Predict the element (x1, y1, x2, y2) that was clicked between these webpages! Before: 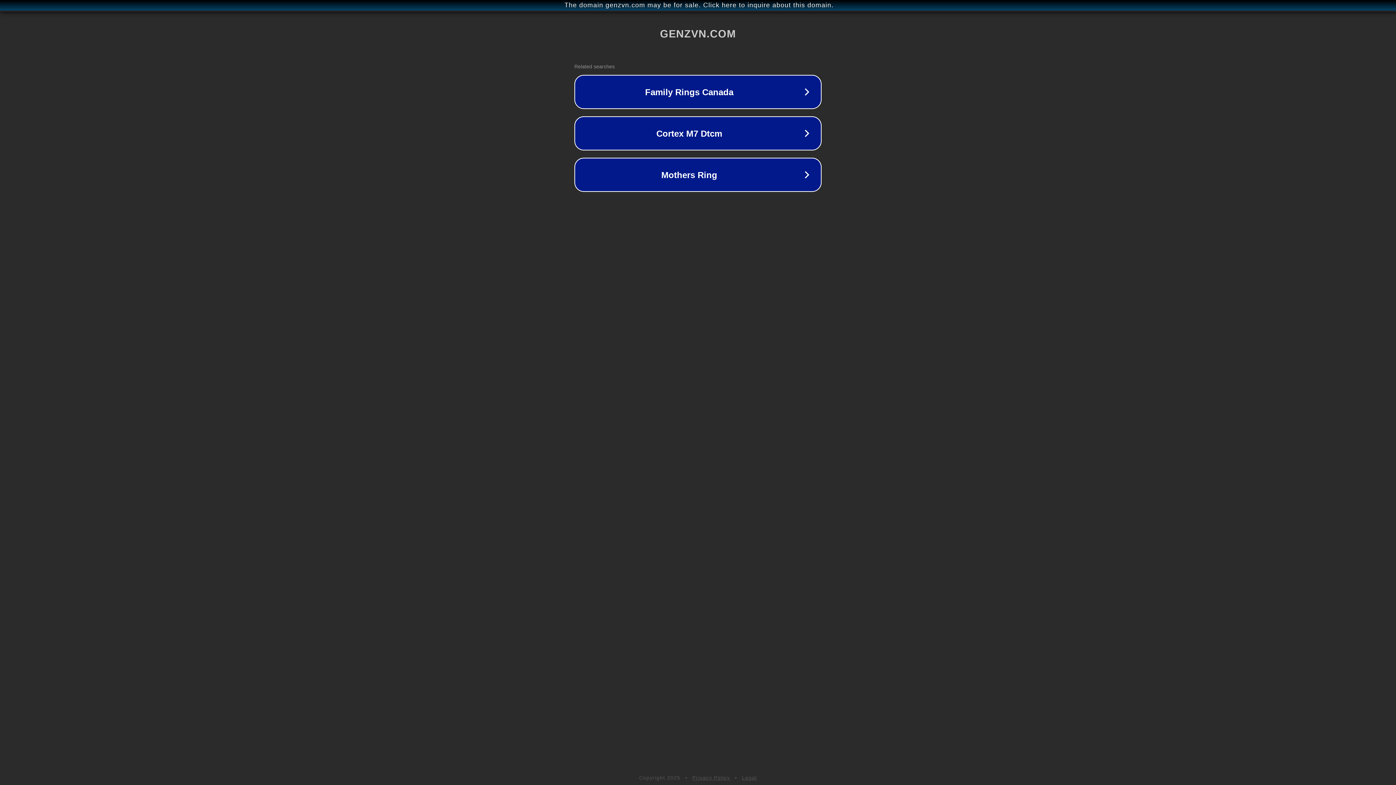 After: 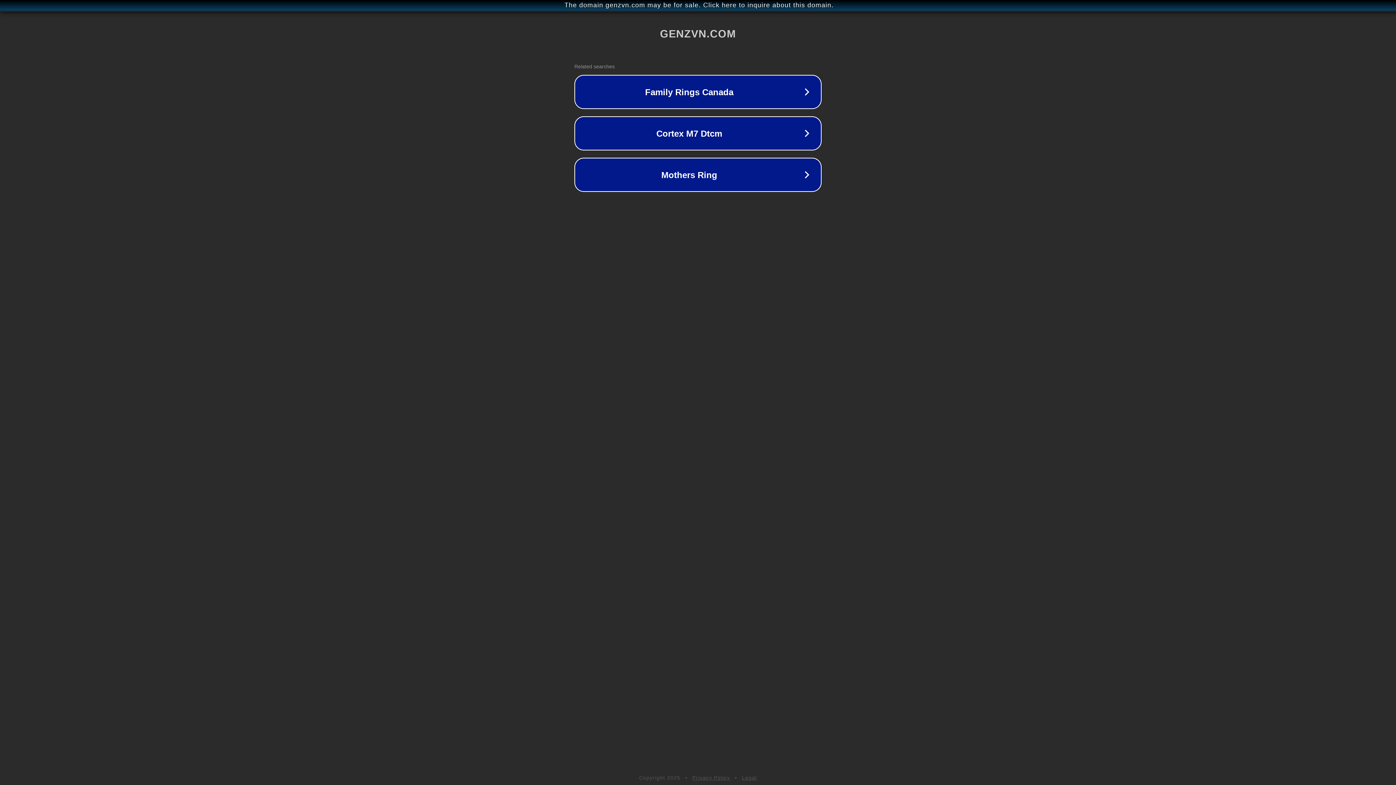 Action: bbox: (692, 775, 730, 781) label: Privacy Policy